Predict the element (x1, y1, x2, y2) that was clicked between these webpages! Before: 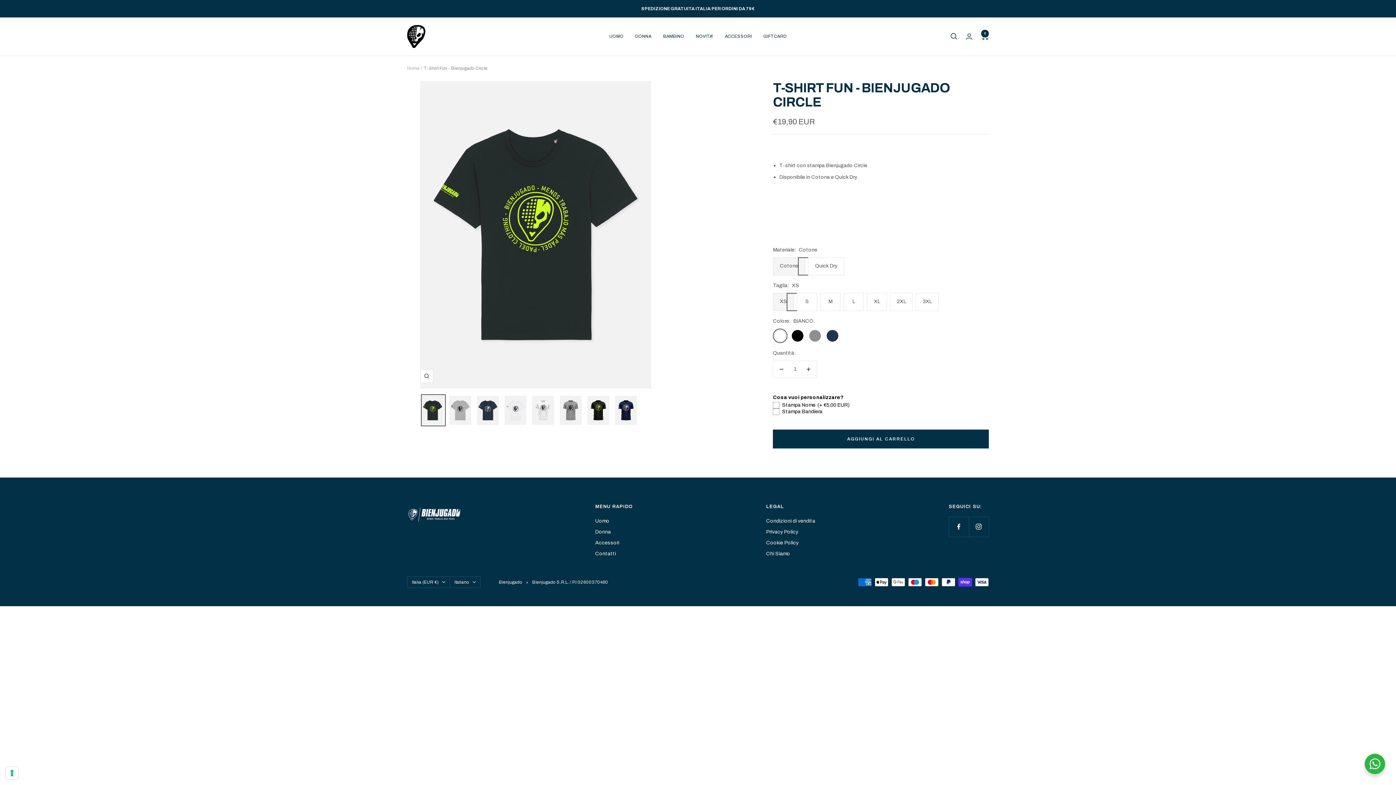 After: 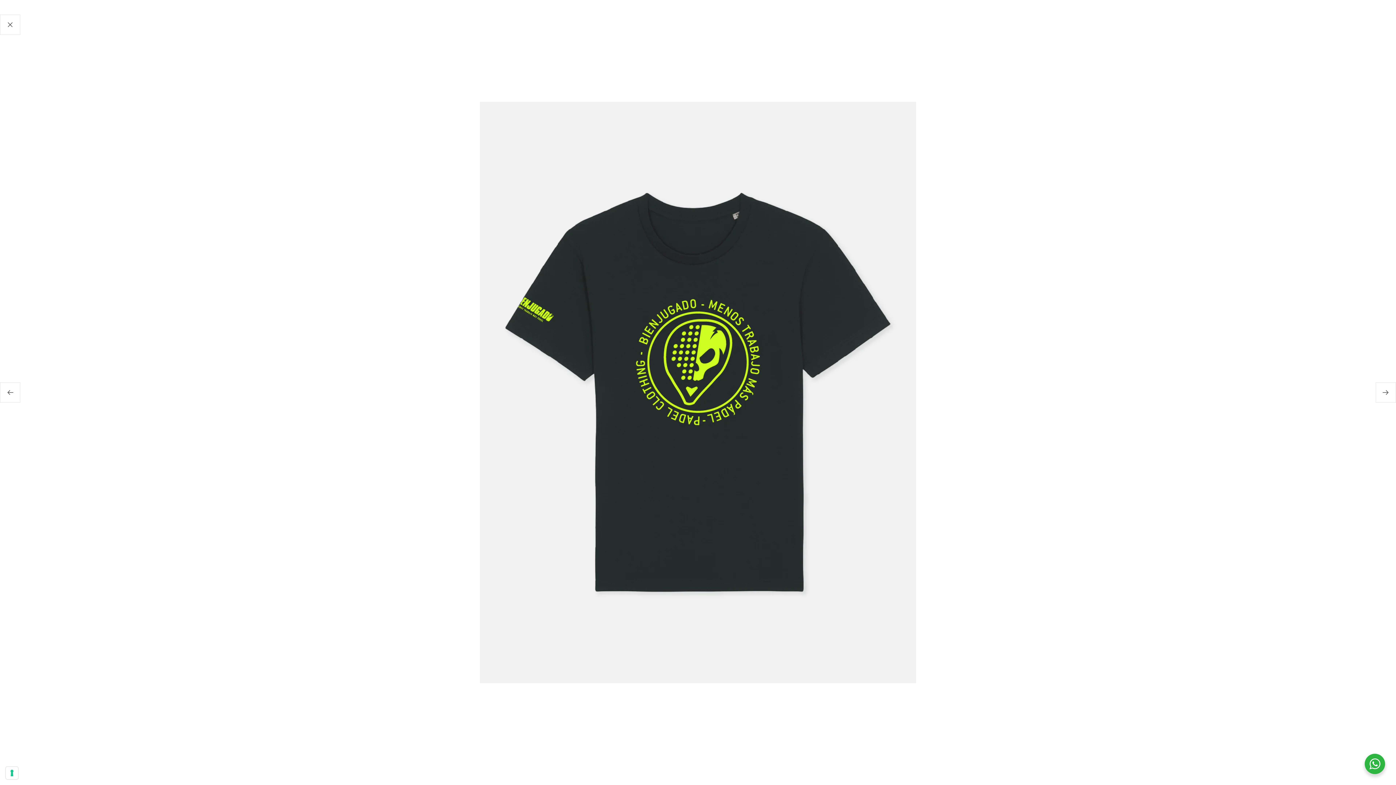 Action: bbox: (420, 369, 433, 382) label: Ingrandisci